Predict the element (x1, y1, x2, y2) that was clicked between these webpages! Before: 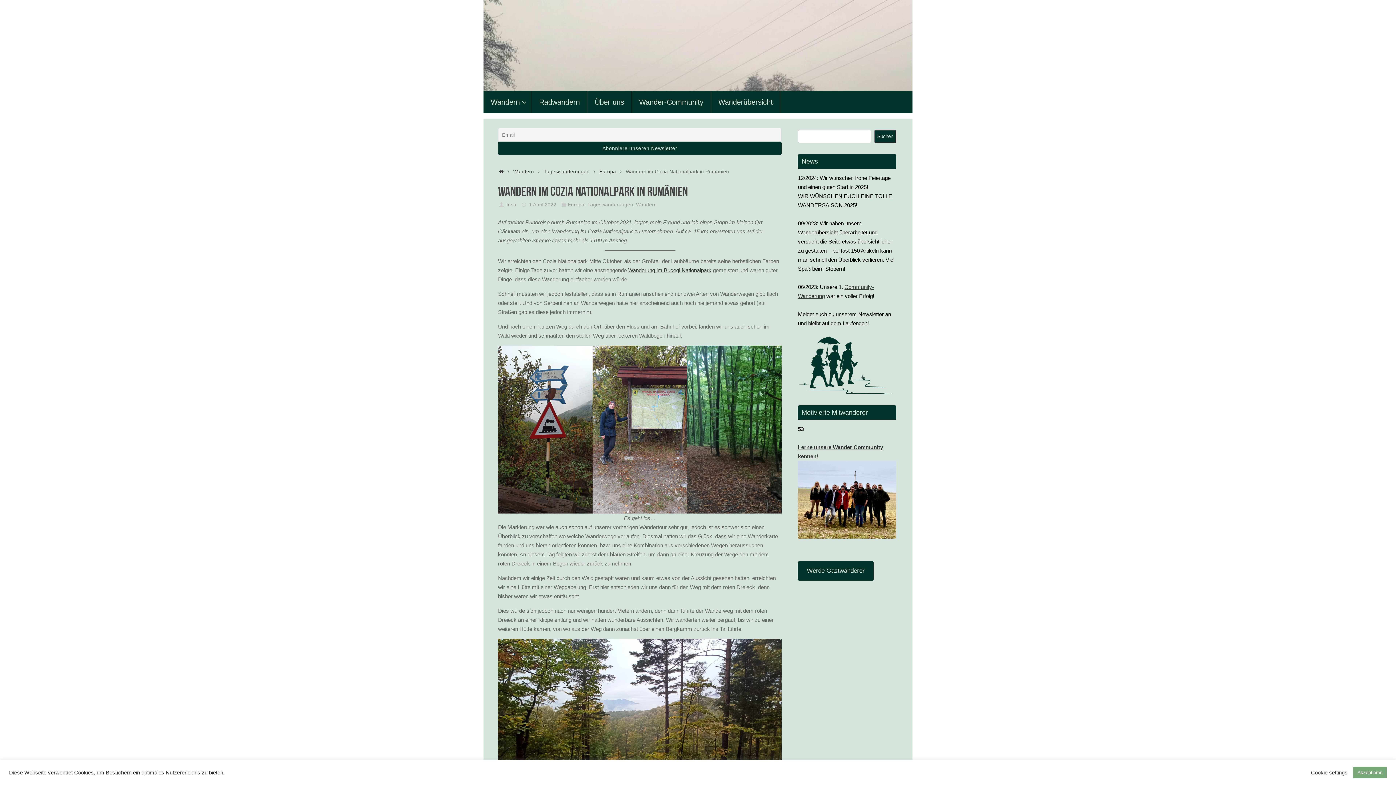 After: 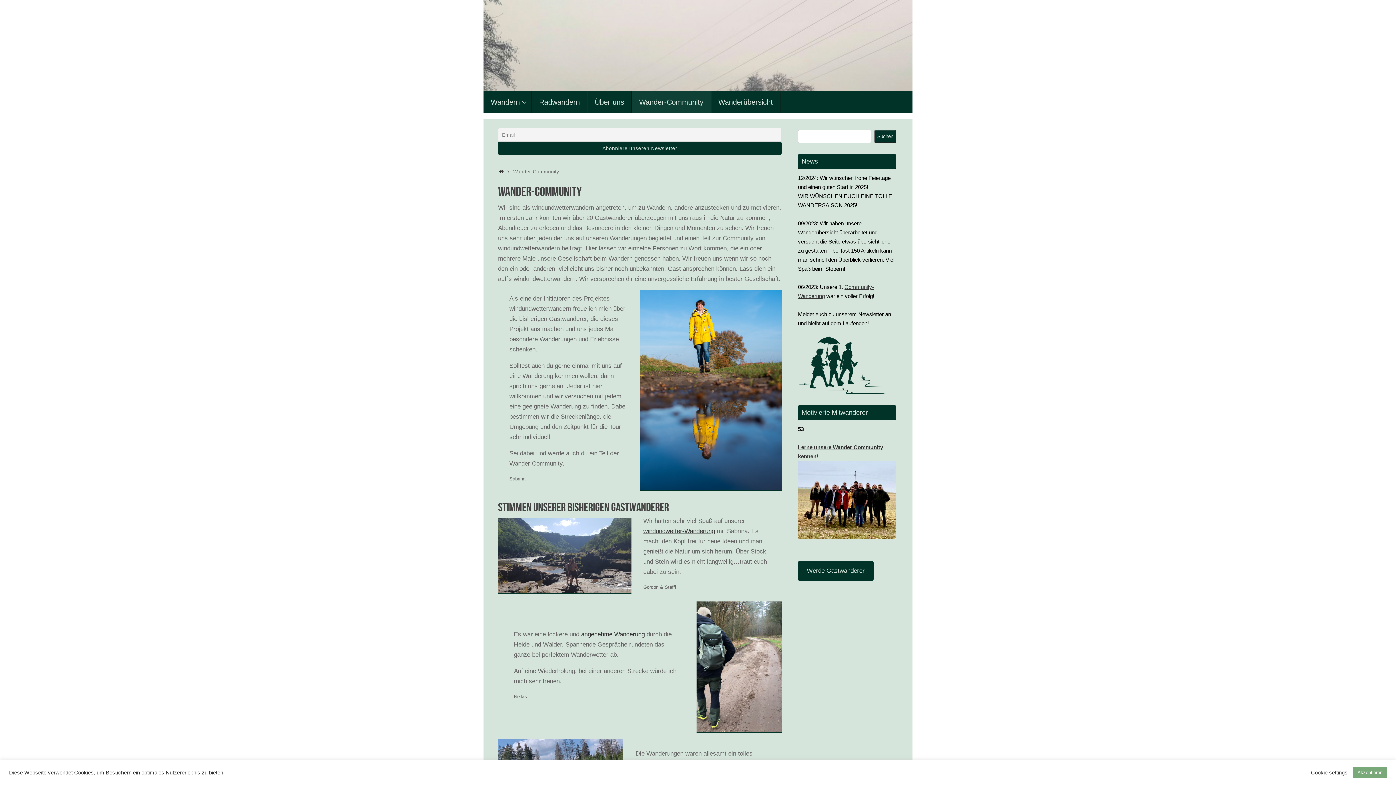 Action: bbox: (632, 90, 711, 113) label: Wander-Community